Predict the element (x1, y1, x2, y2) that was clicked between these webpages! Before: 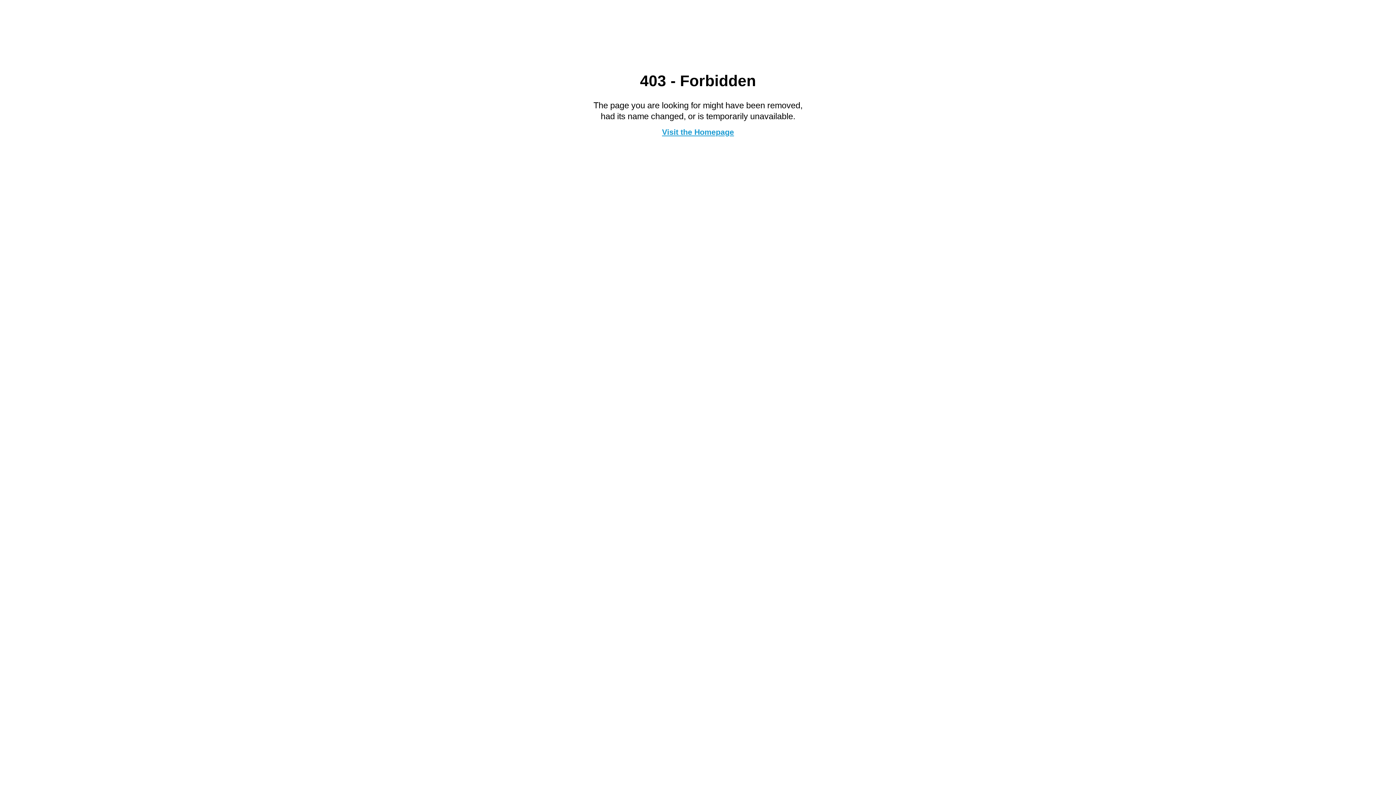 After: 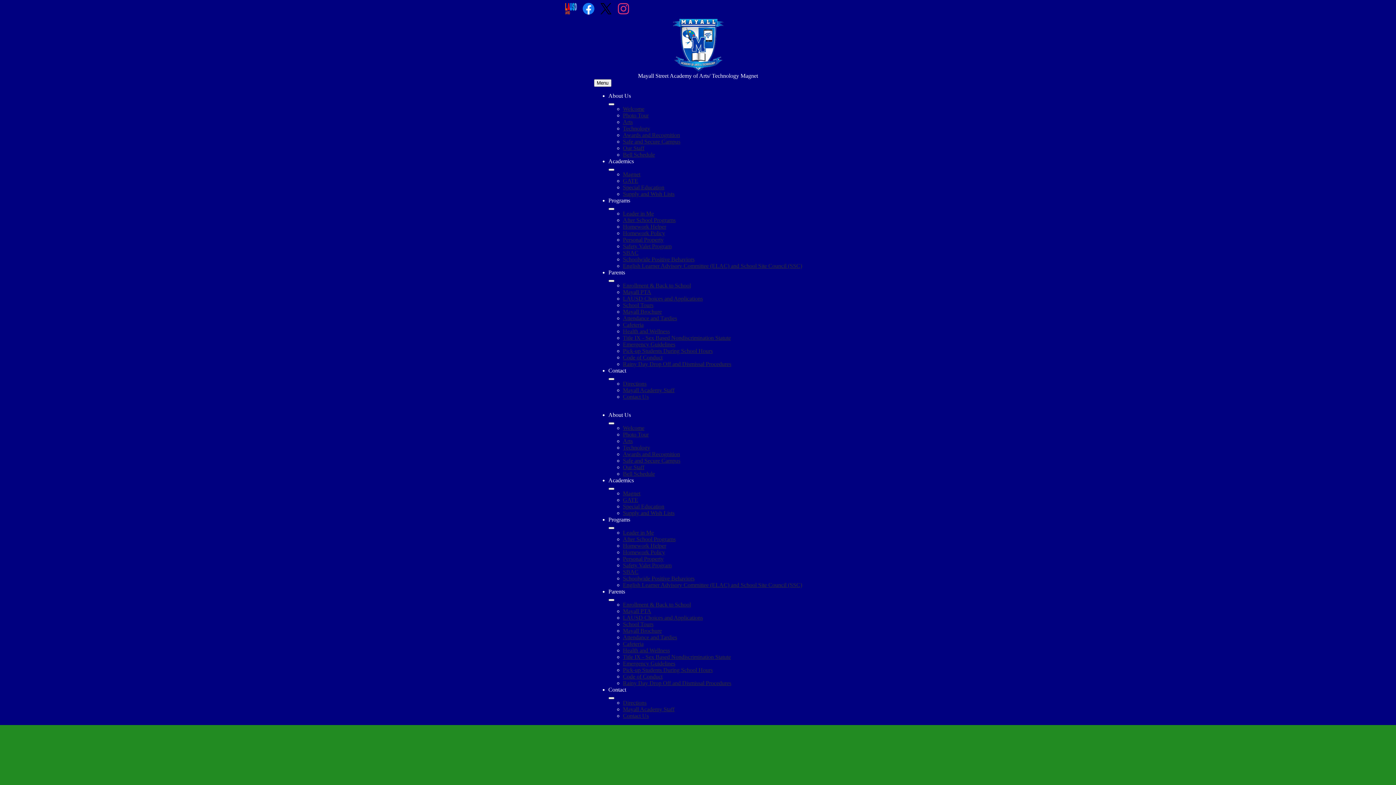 Action: label: Visit the Homepage bbox: (662, 127, 734, 136)